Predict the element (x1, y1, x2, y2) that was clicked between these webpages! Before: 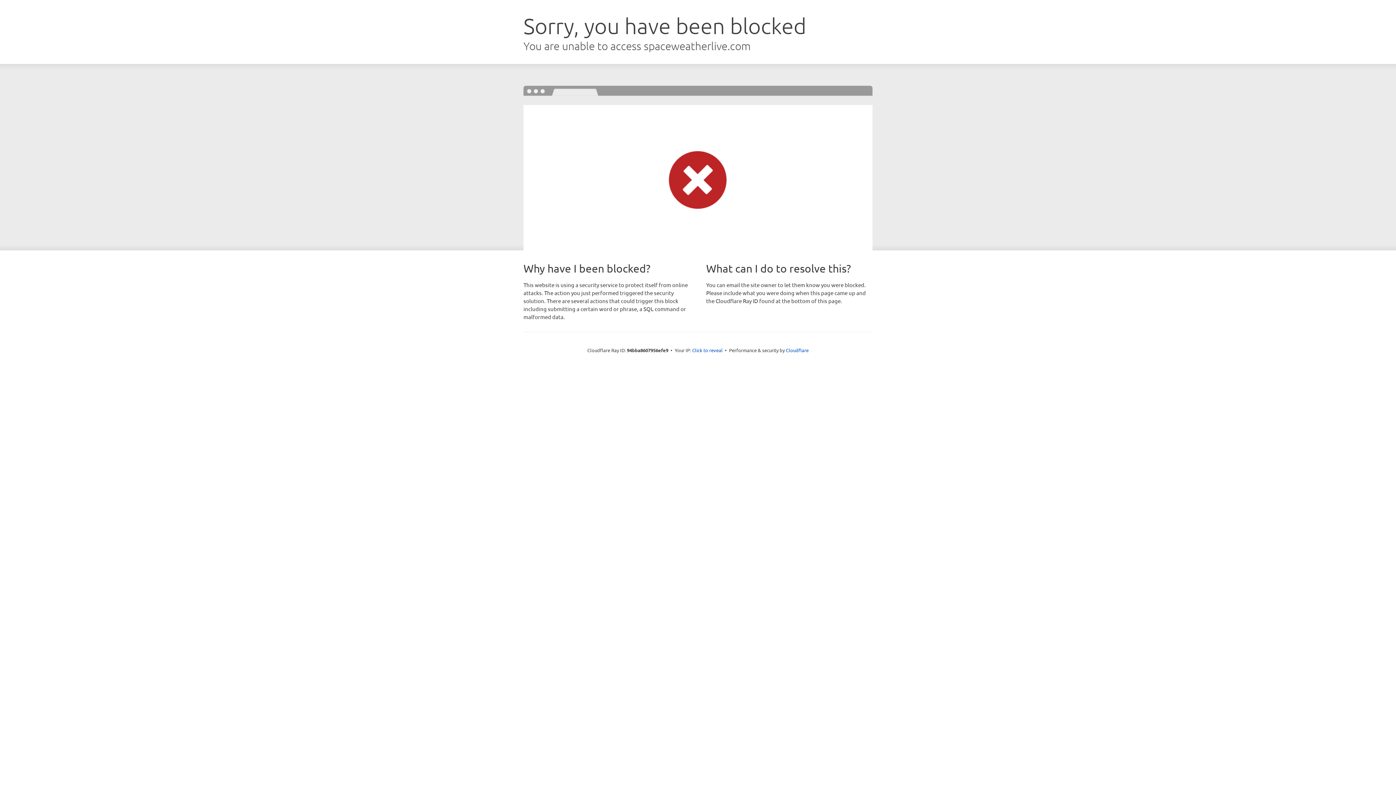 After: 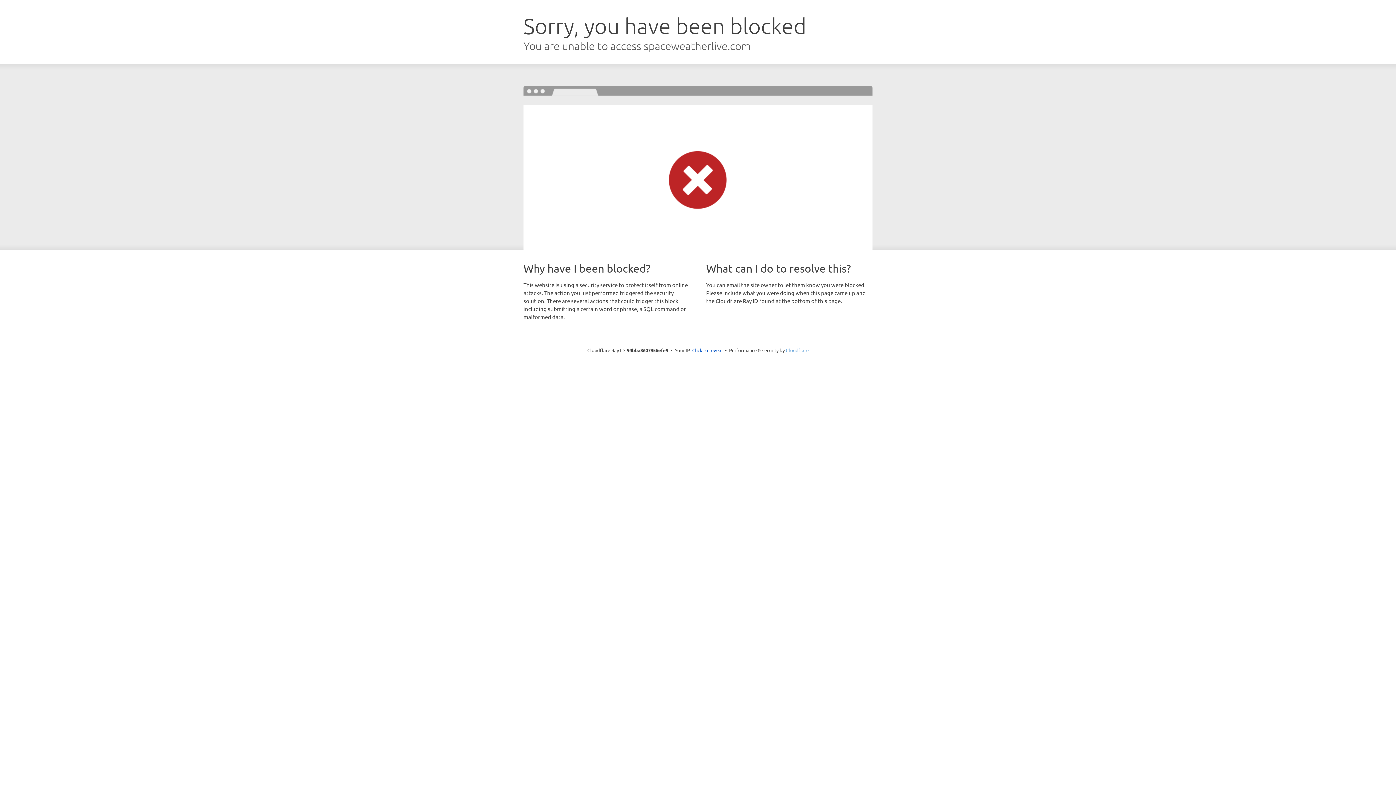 Action: label: Cloudflare bbox: (786, 347, 808, 353)